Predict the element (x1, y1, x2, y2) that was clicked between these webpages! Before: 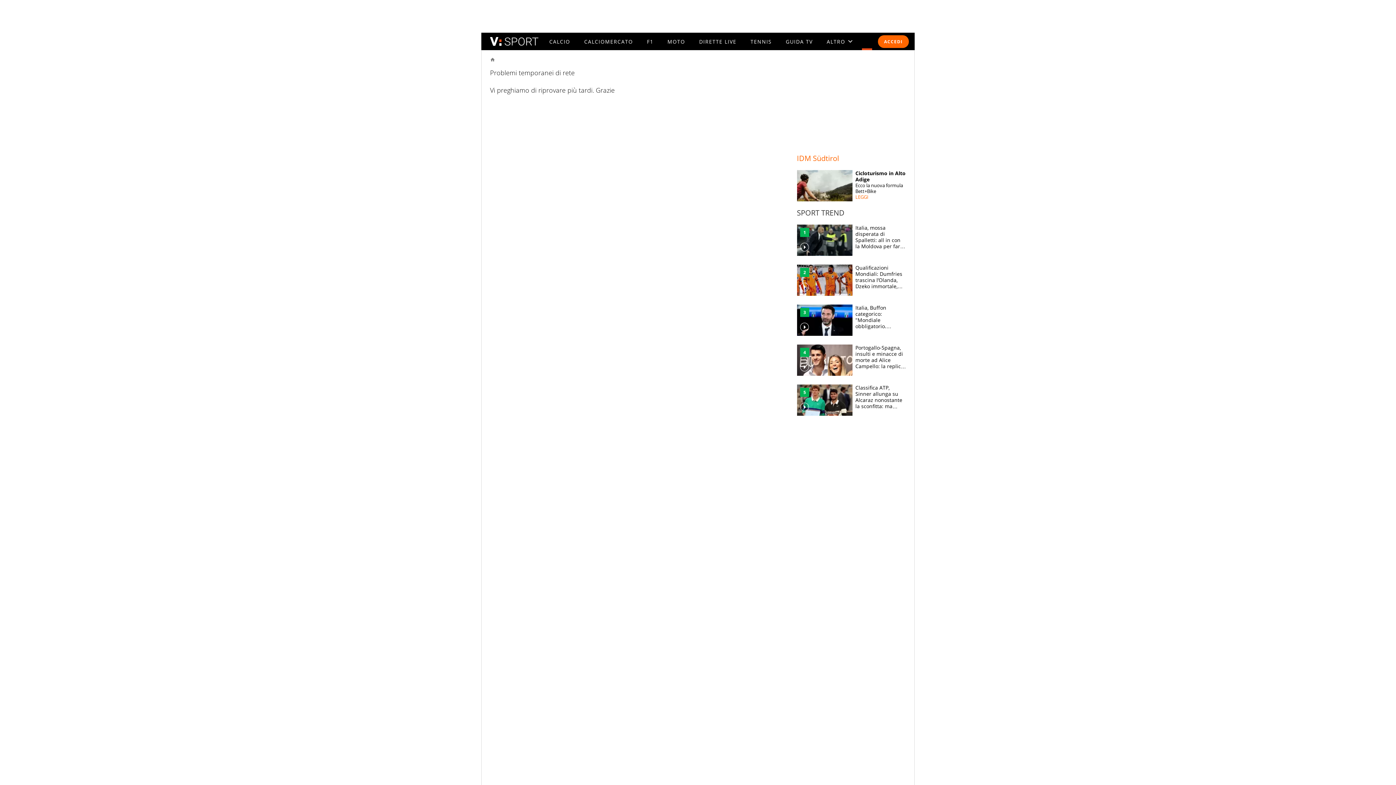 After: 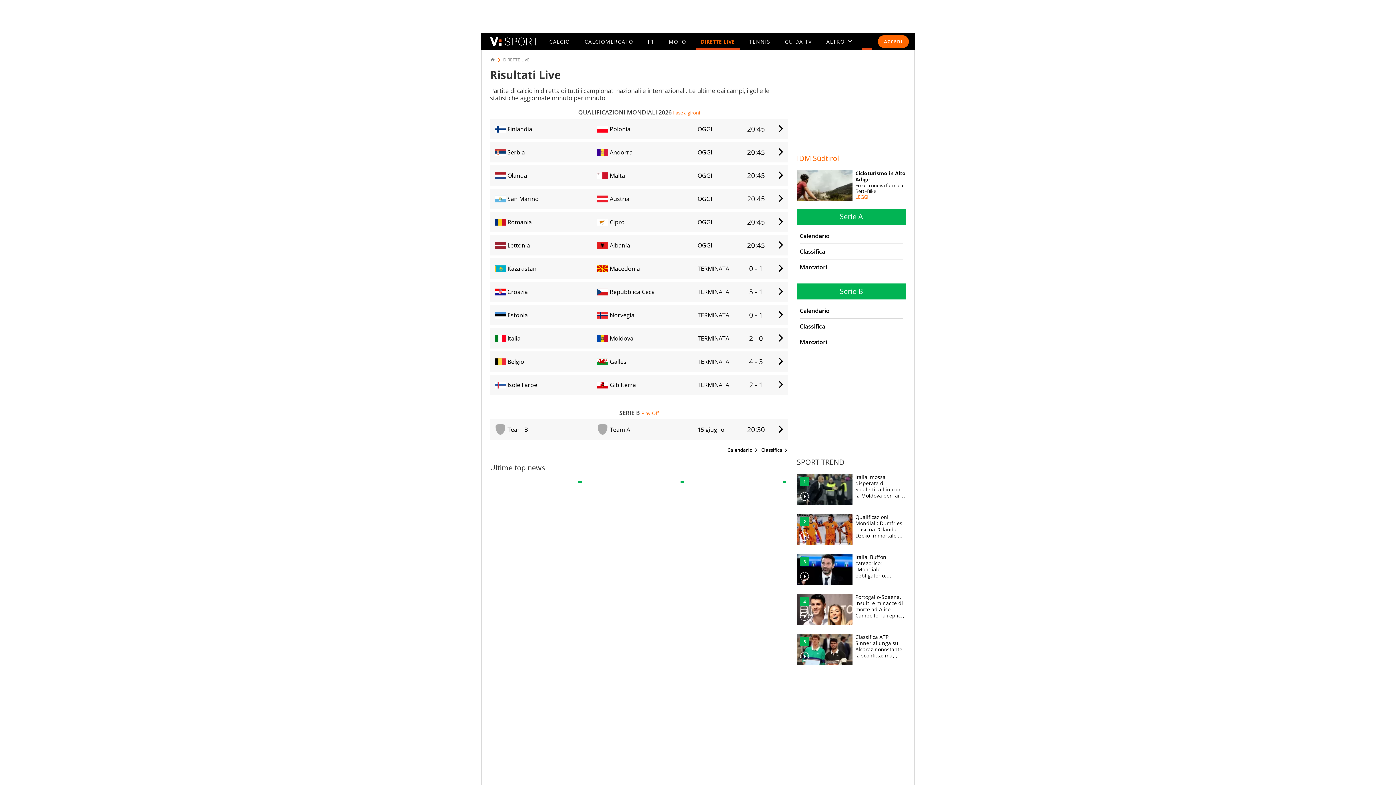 Action: label: DIRETTE LIVE bbox: (699, 38, 736, 44)